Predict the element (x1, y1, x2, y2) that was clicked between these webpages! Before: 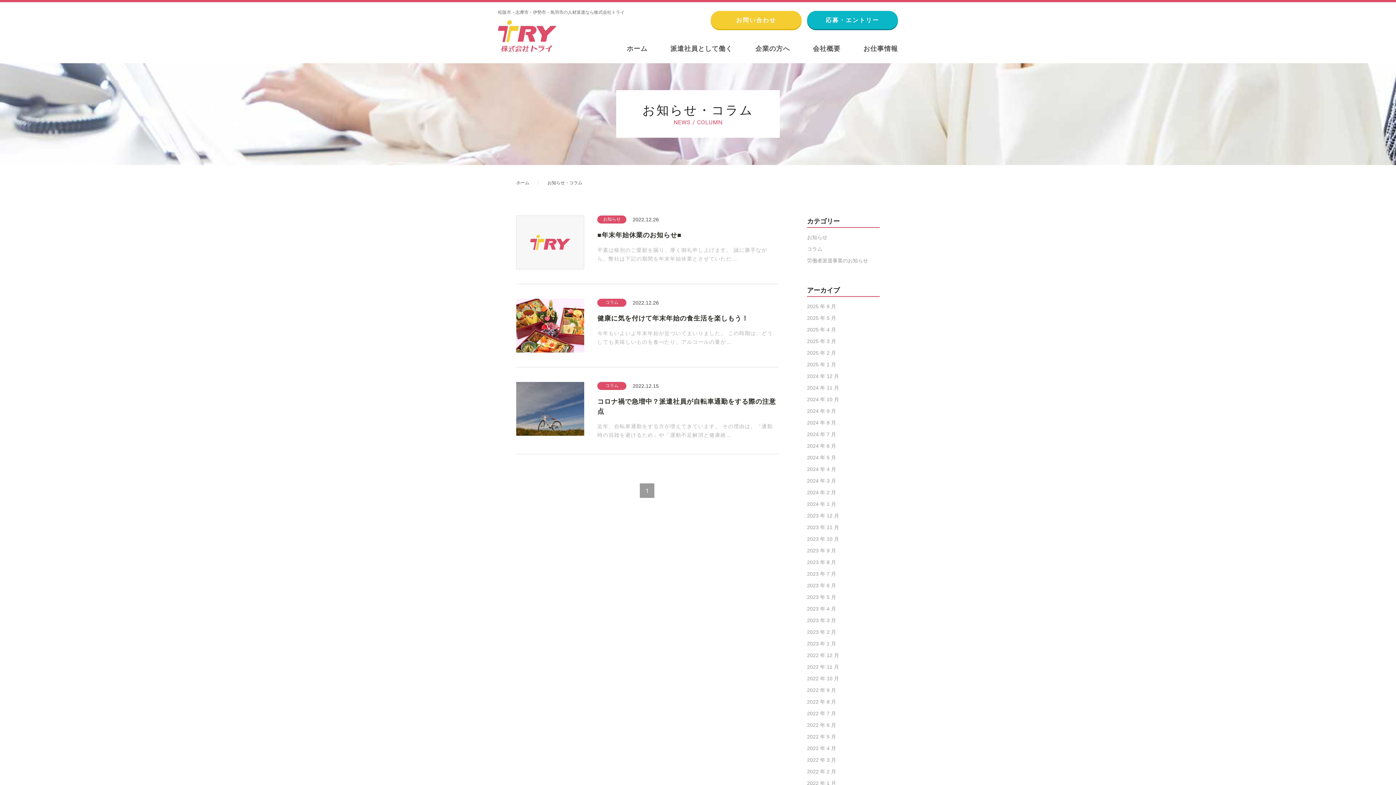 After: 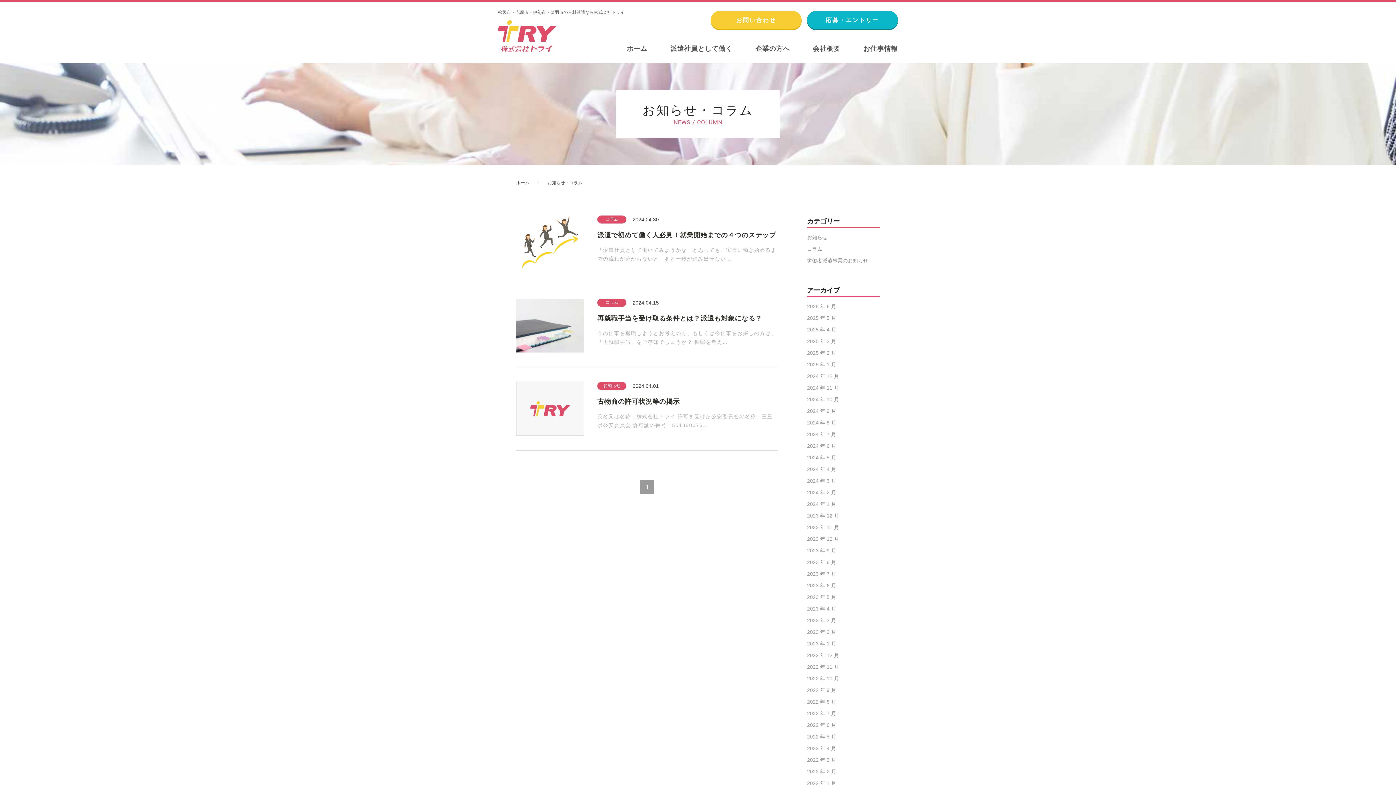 Action: bbox: (807, 465, 880, 473) label: 2024 年 4 月